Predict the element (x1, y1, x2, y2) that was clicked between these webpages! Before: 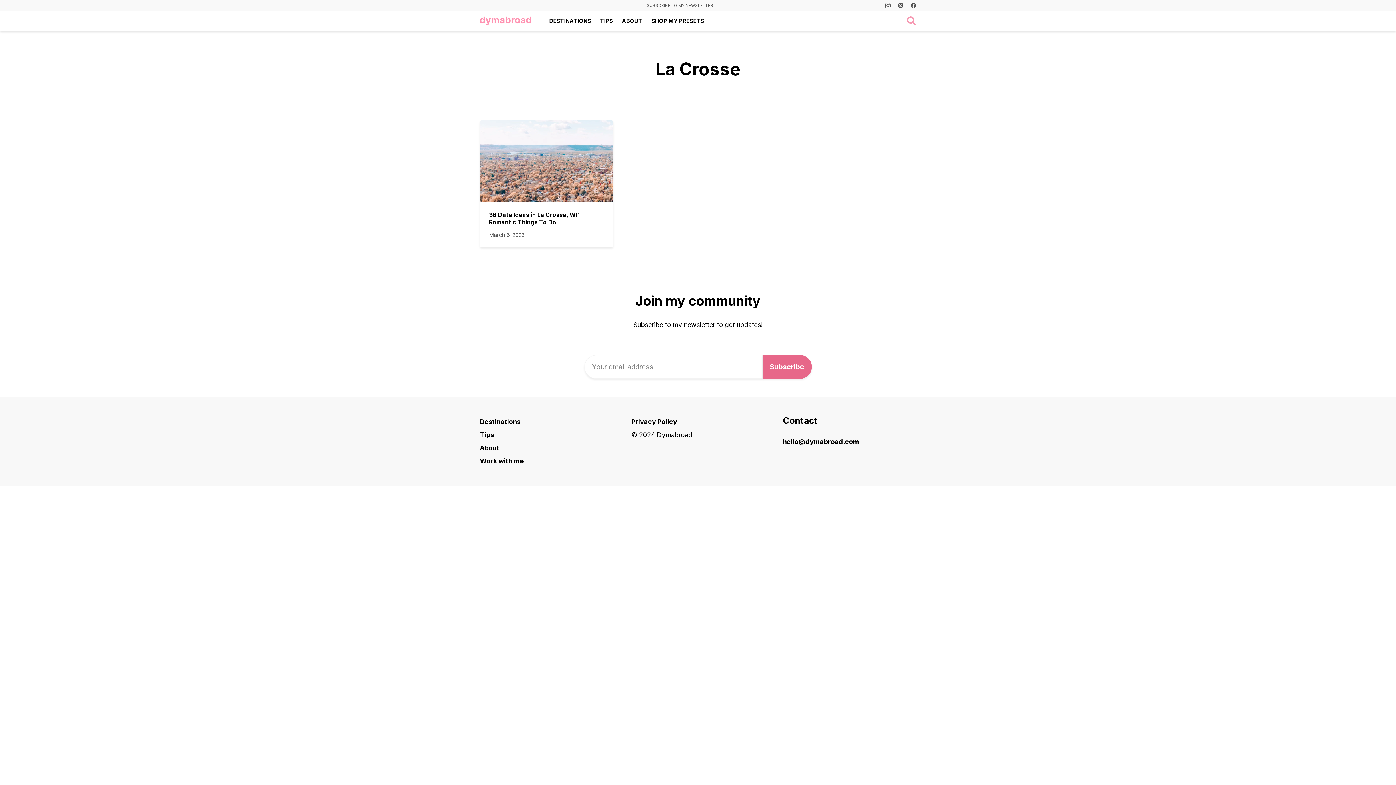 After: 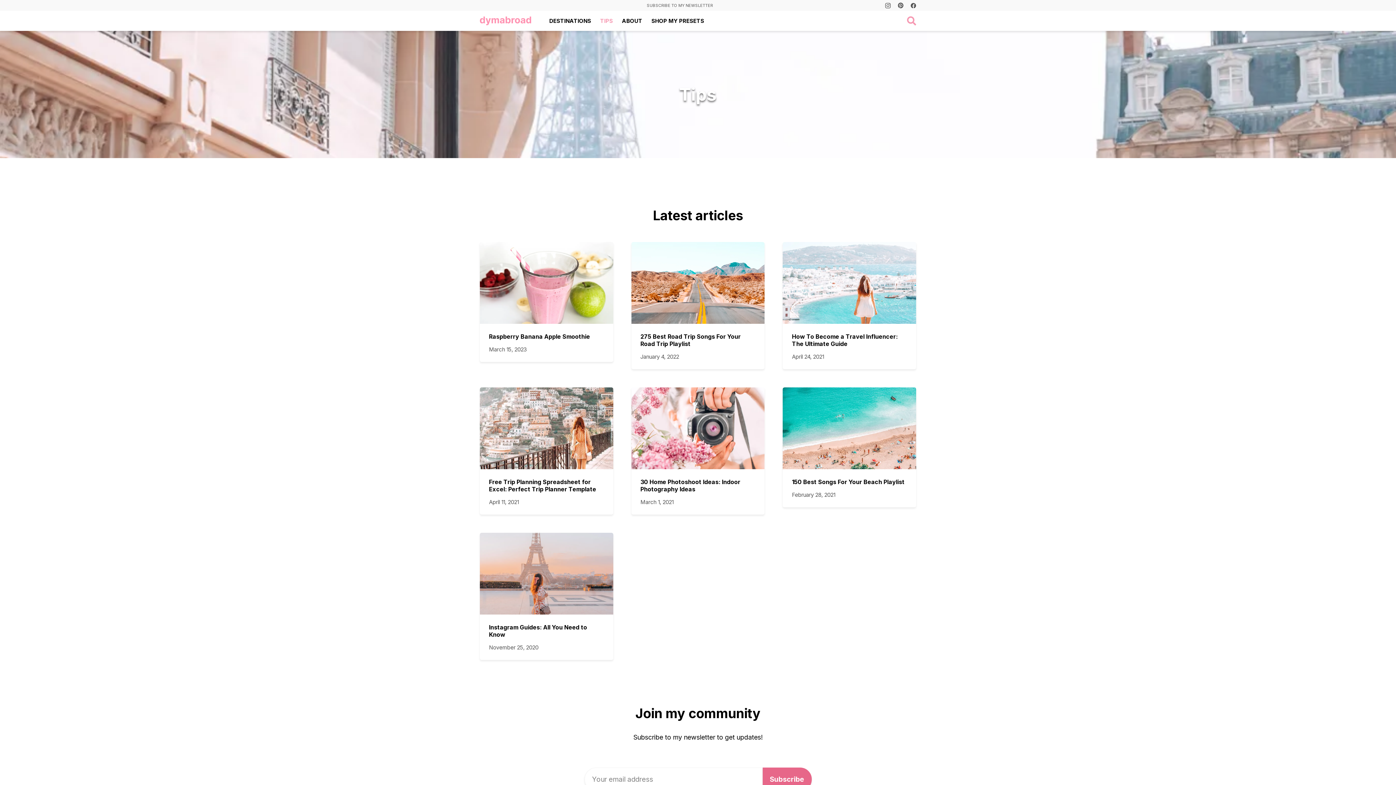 Action: bbox: (480, 431, 494, 439) label: Tips